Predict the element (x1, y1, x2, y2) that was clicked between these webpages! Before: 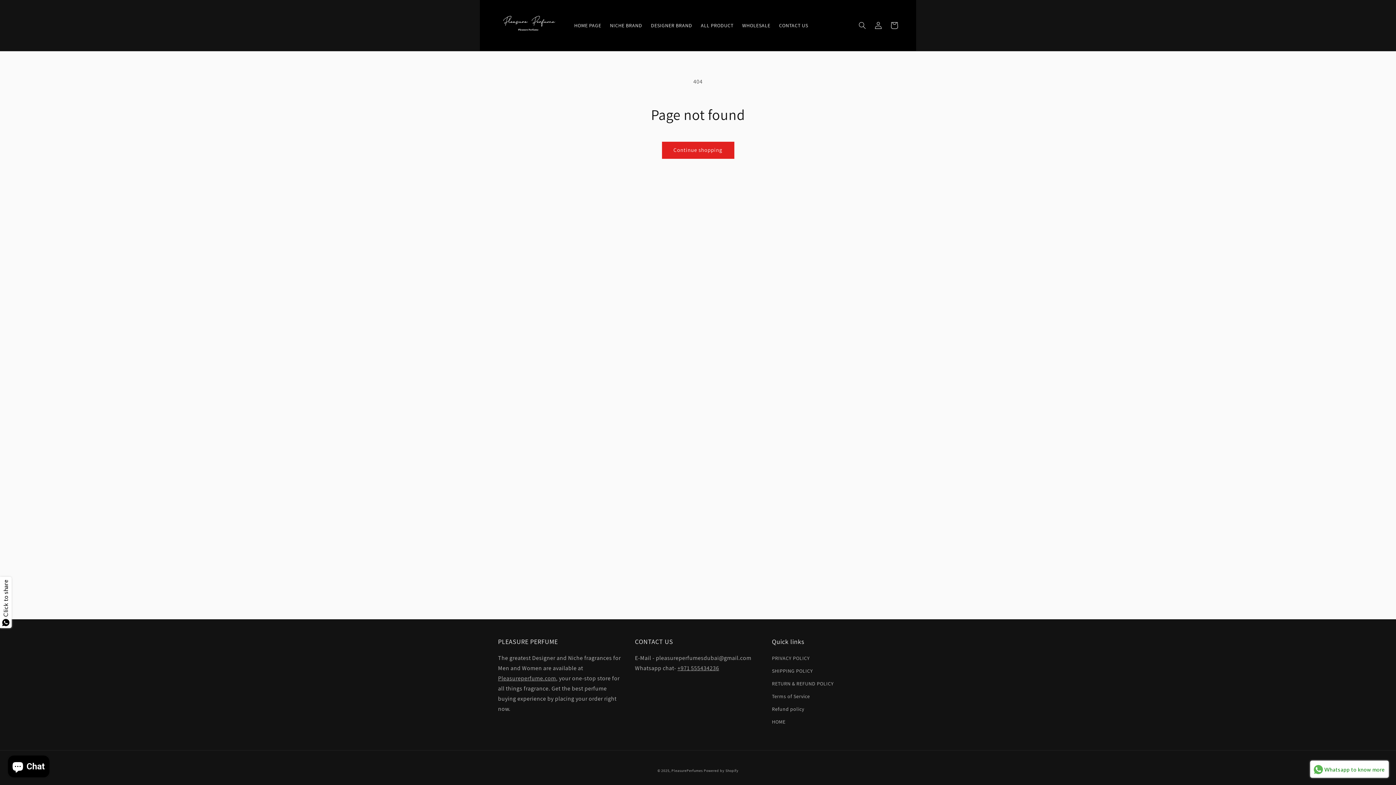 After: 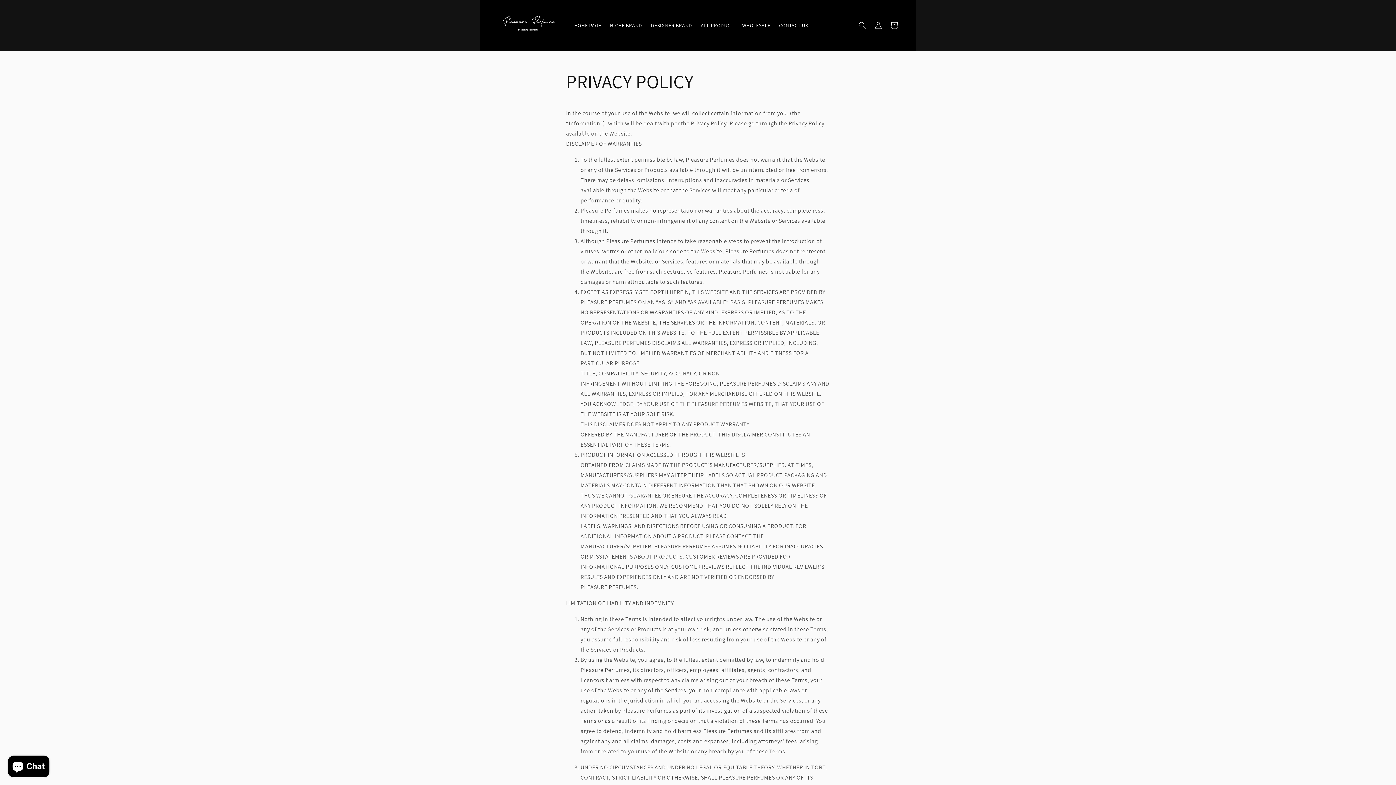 Action: label: PRIVACY POLICY bbox: (772, 654, 810, 665)